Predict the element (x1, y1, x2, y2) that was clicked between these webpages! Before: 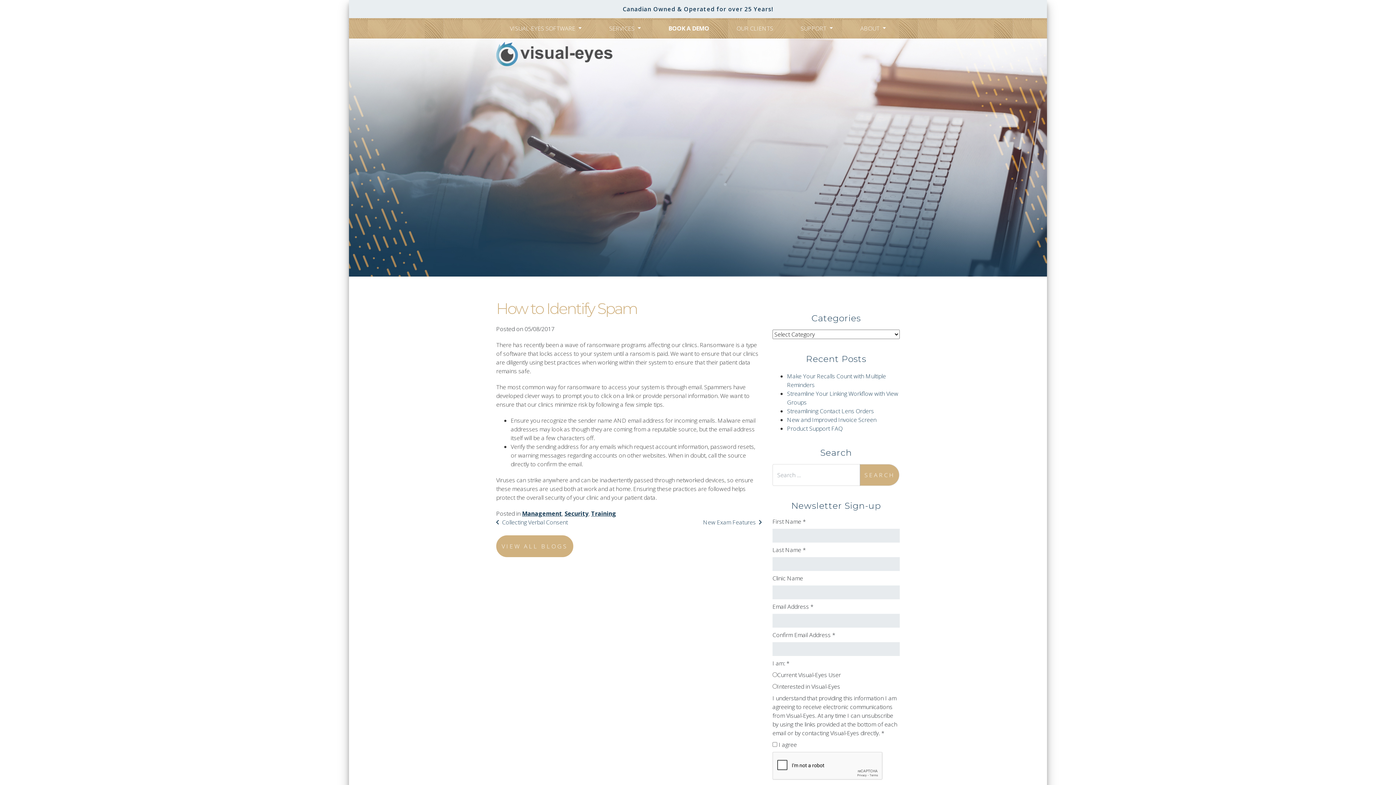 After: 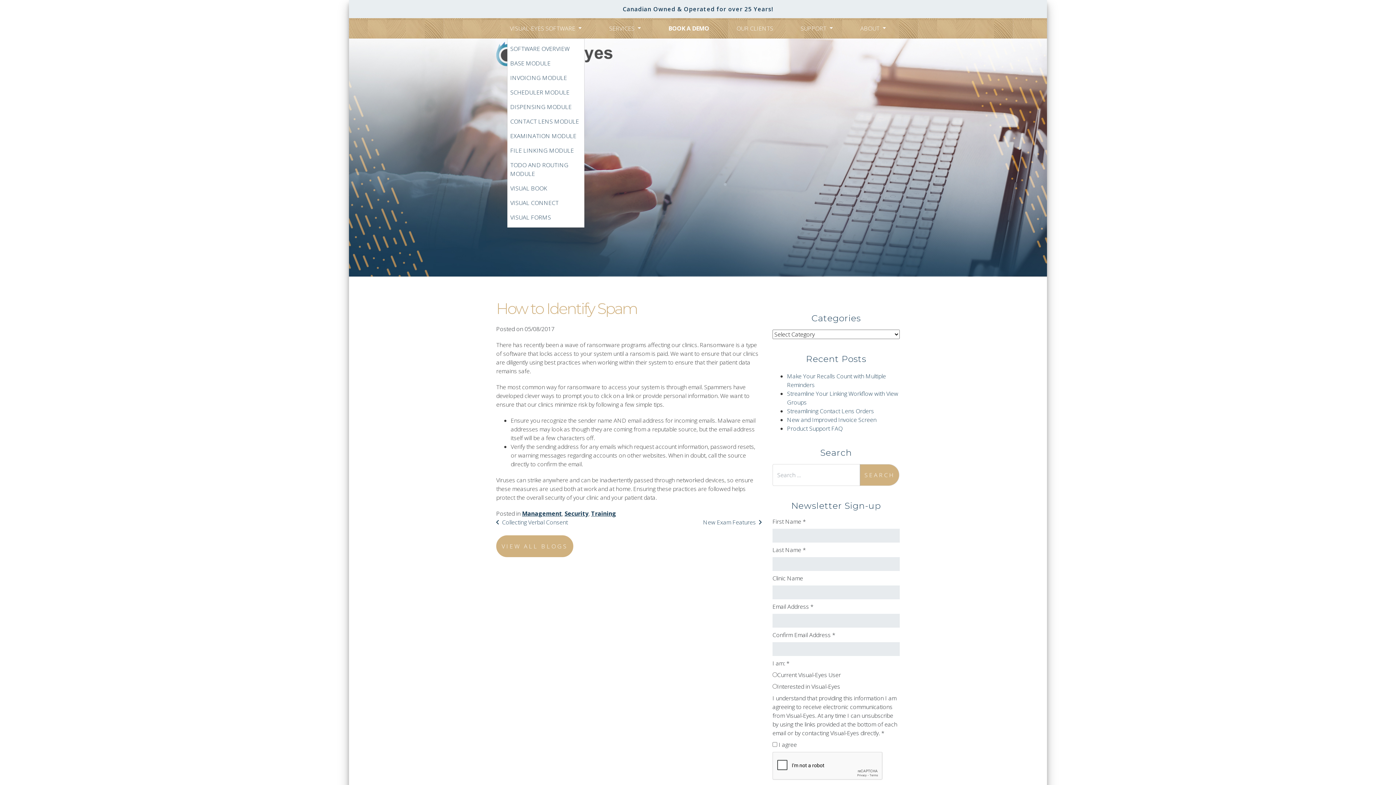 Action: bbox: (507, 21, 584, 35) label: VISUAL-EYES SOFTWARE 